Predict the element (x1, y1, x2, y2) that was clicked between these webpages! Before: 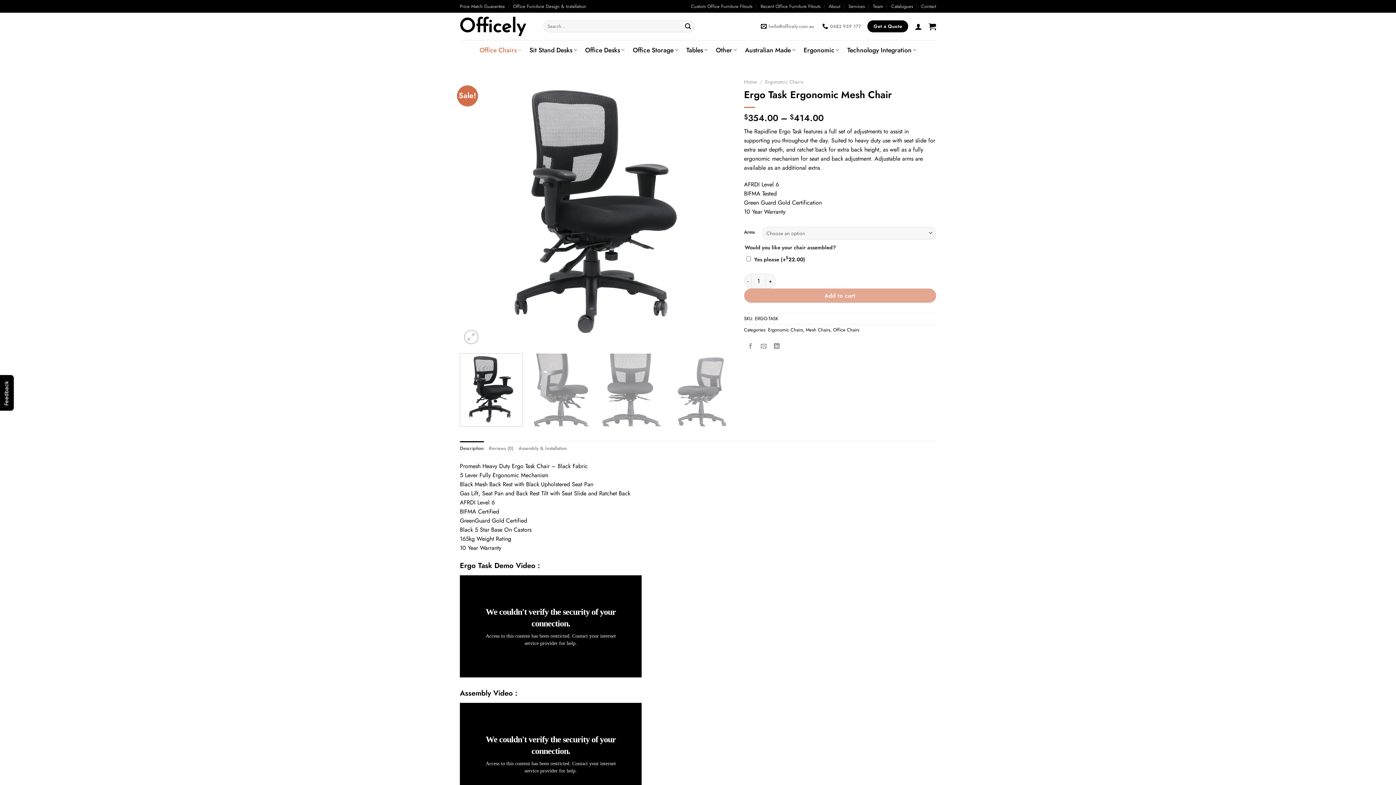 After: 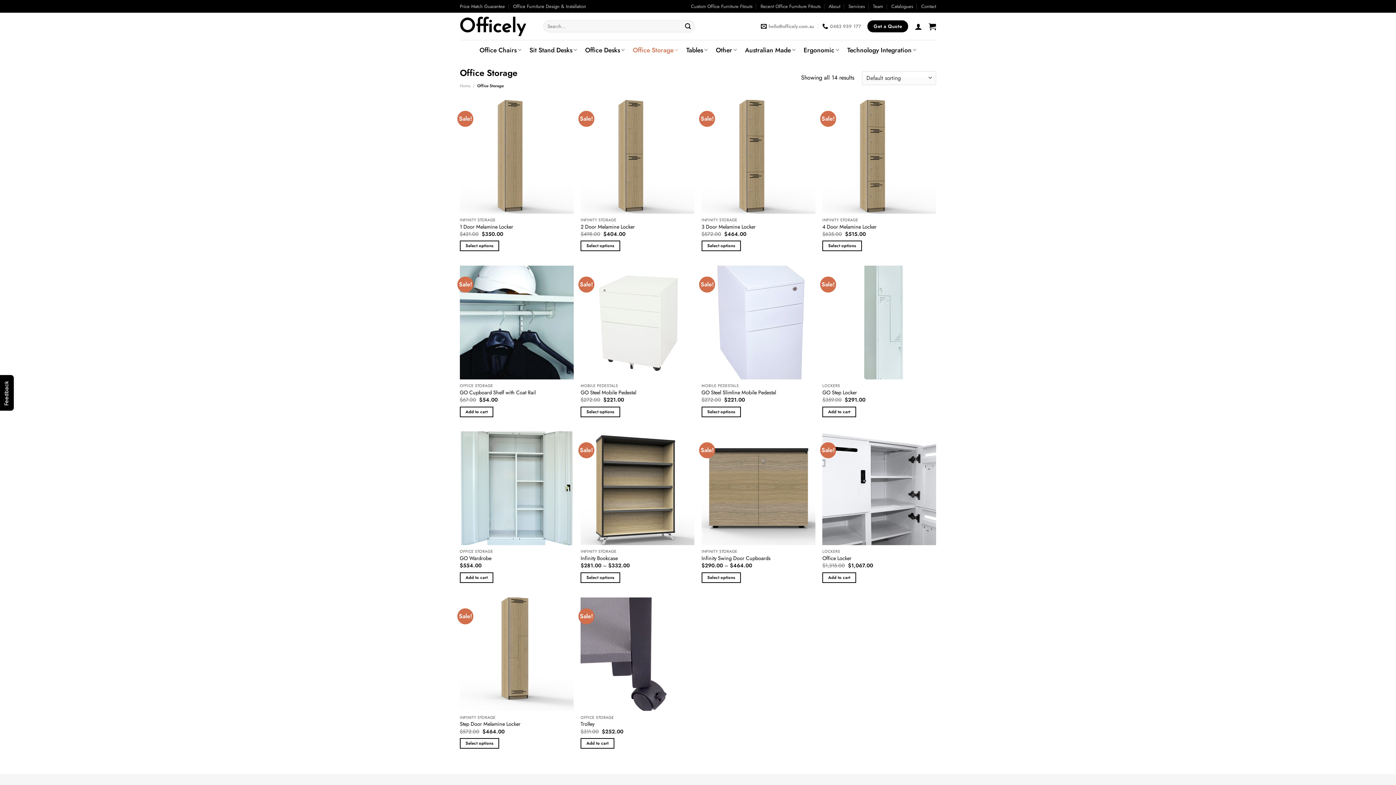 Action: label: Office Storage bbox: (632, 42, 678, 57)